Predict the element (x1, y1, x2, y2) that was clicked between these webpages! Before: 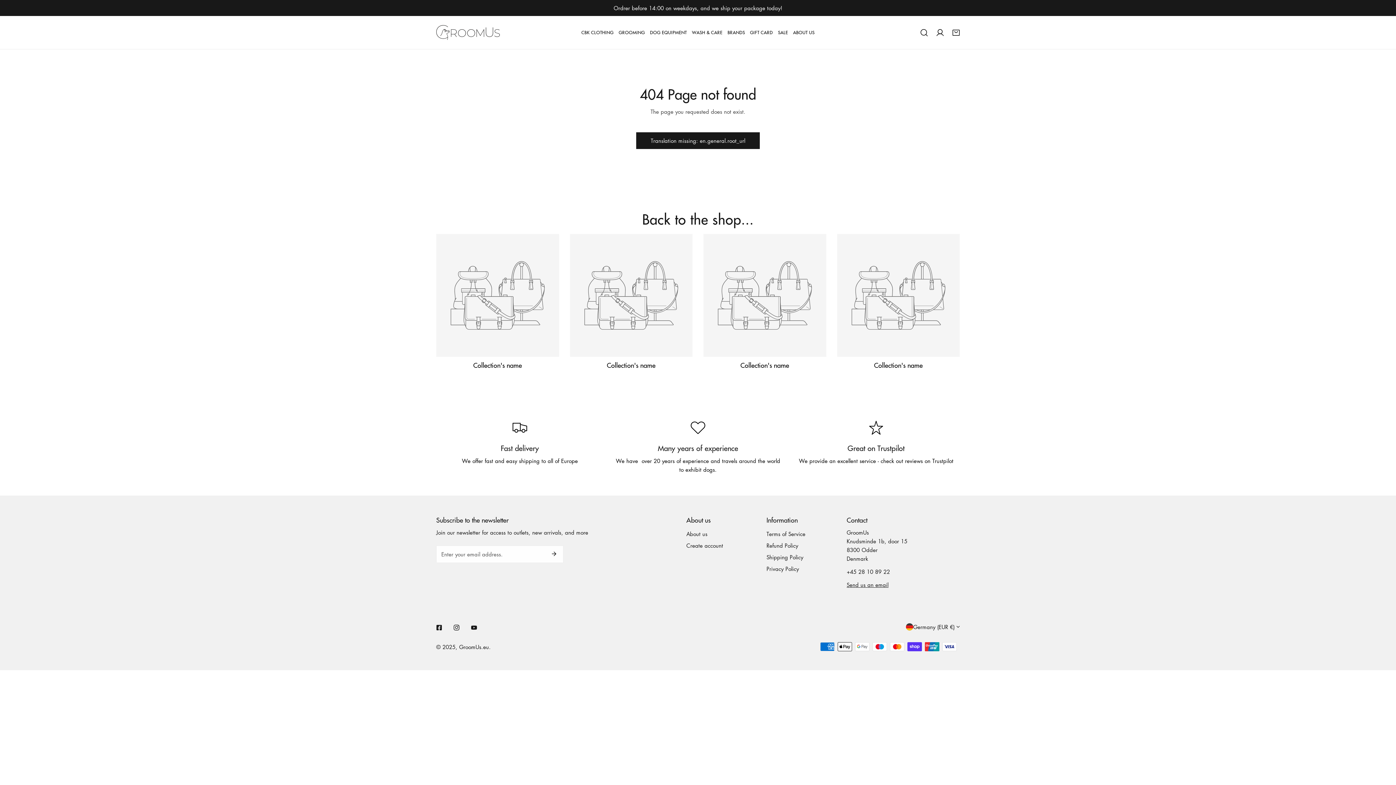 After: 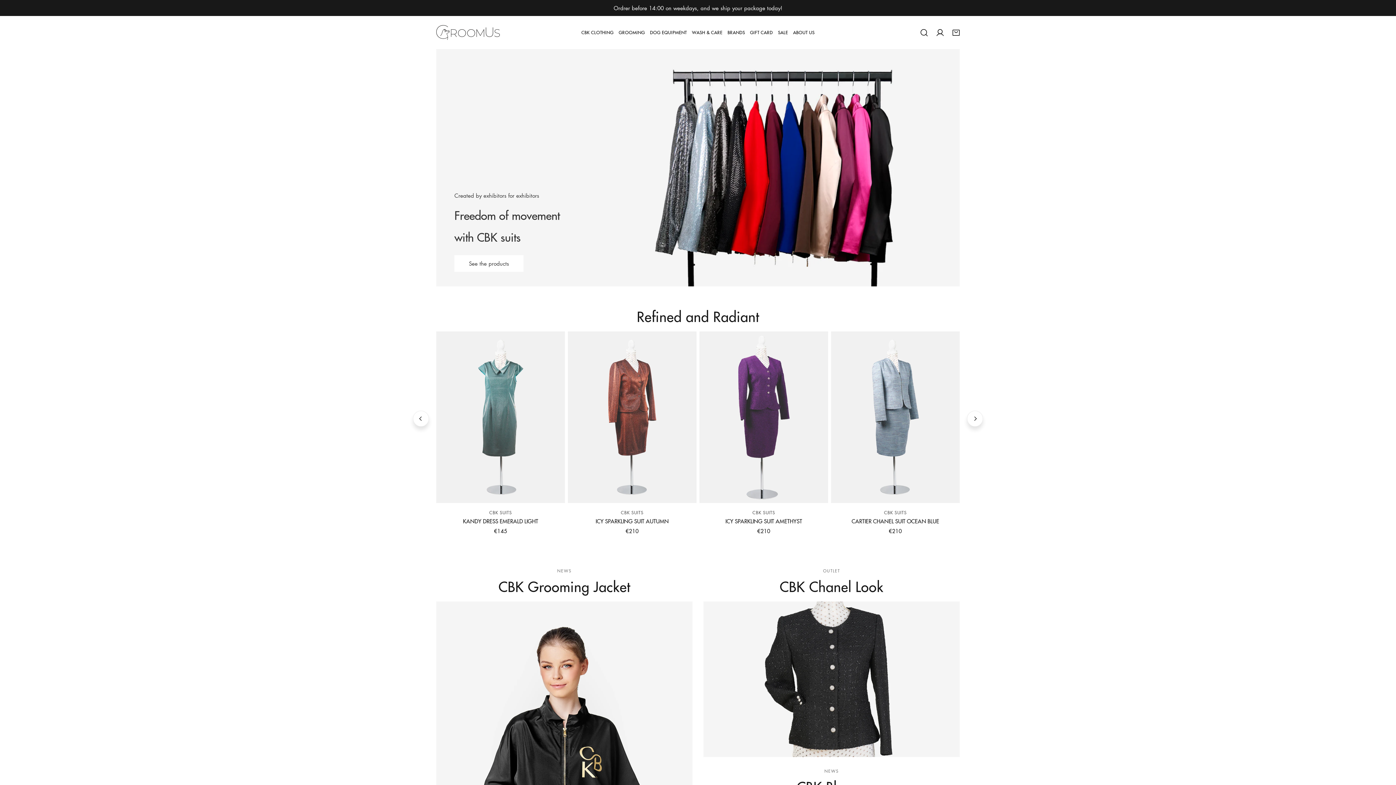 Action: label: GroomUs.eu bbox: (459, 643, 489, 650)